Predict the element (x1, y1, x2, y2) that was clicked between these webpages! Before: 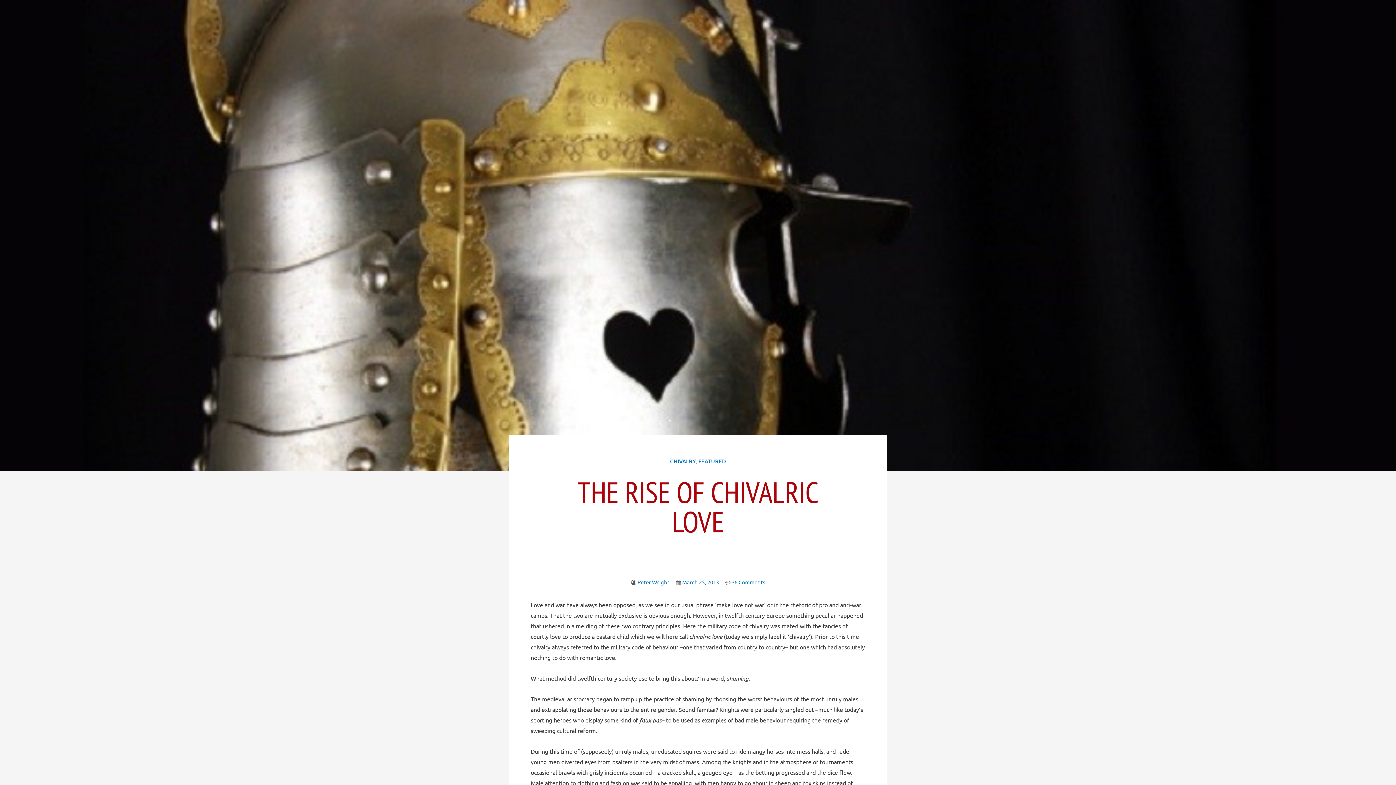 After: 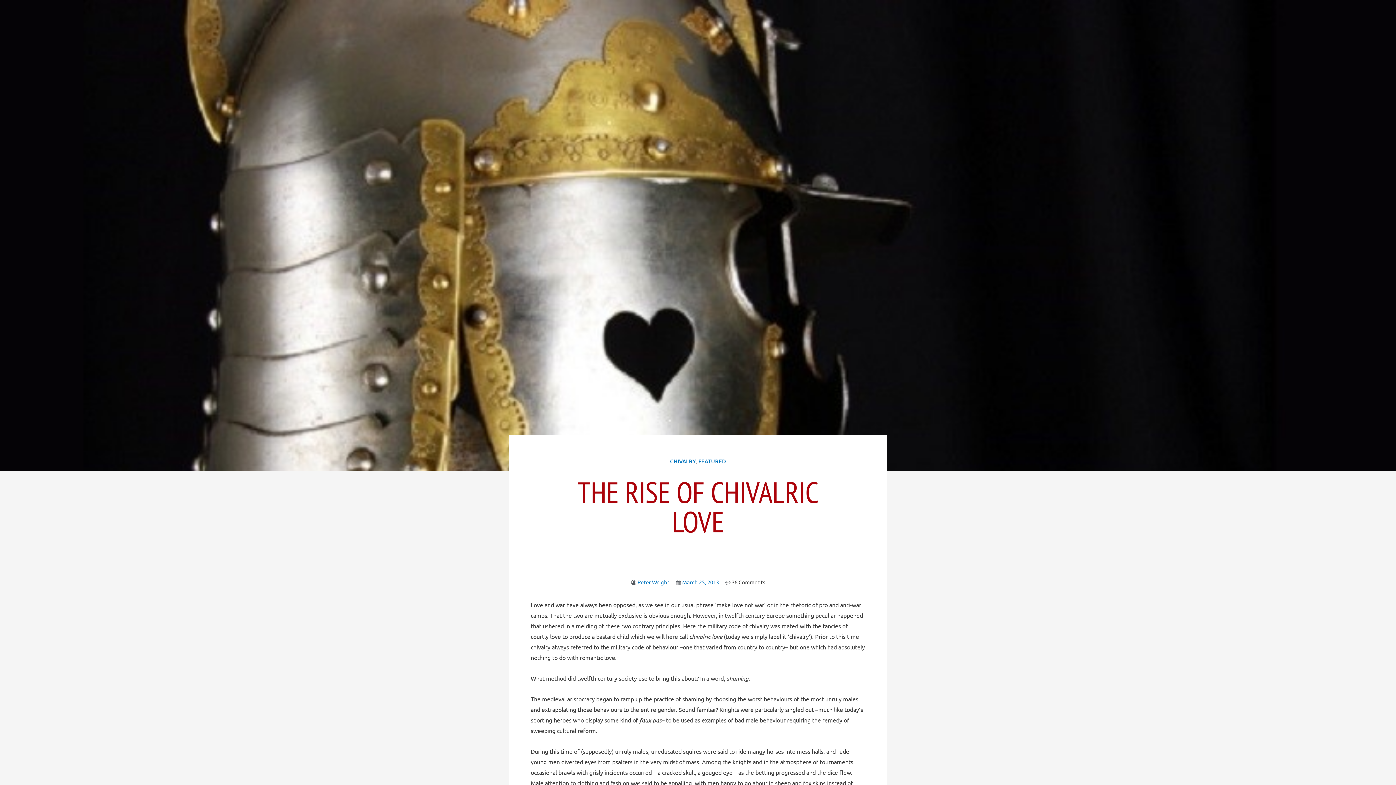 Action: label: 36 Comments bbox: (724, 577, 765, 587)